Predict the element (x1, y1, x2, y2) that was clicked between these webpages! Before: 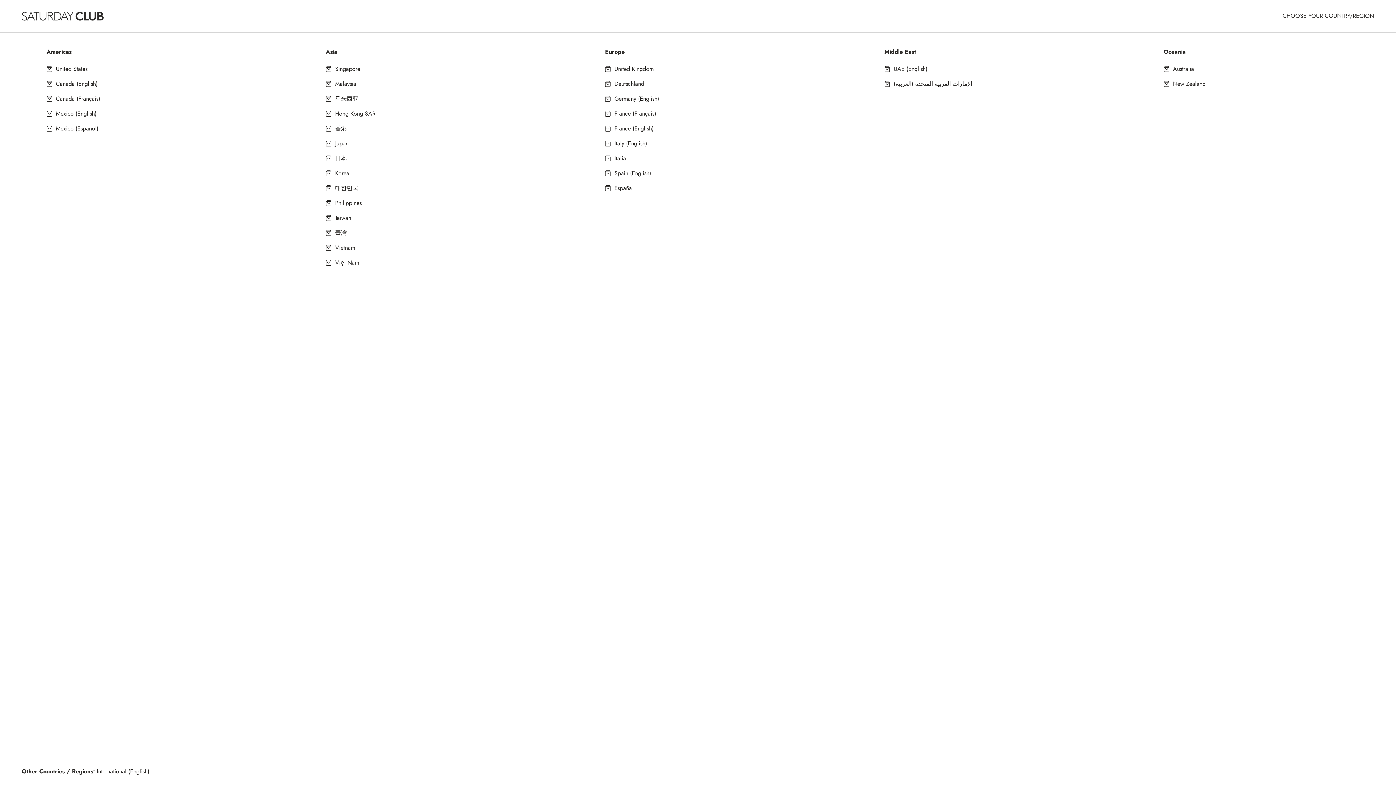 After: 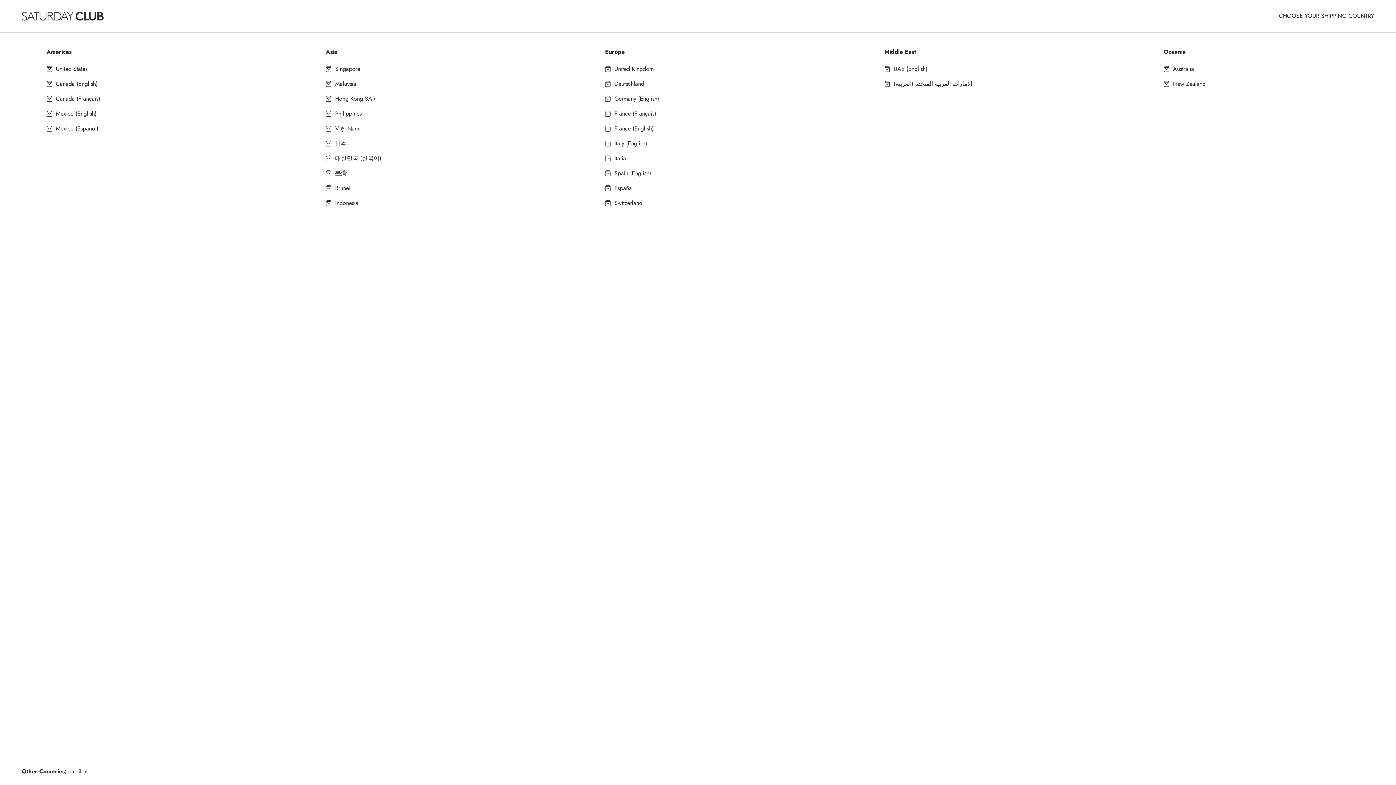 Action: bbox: (21, 8, 103, 16)